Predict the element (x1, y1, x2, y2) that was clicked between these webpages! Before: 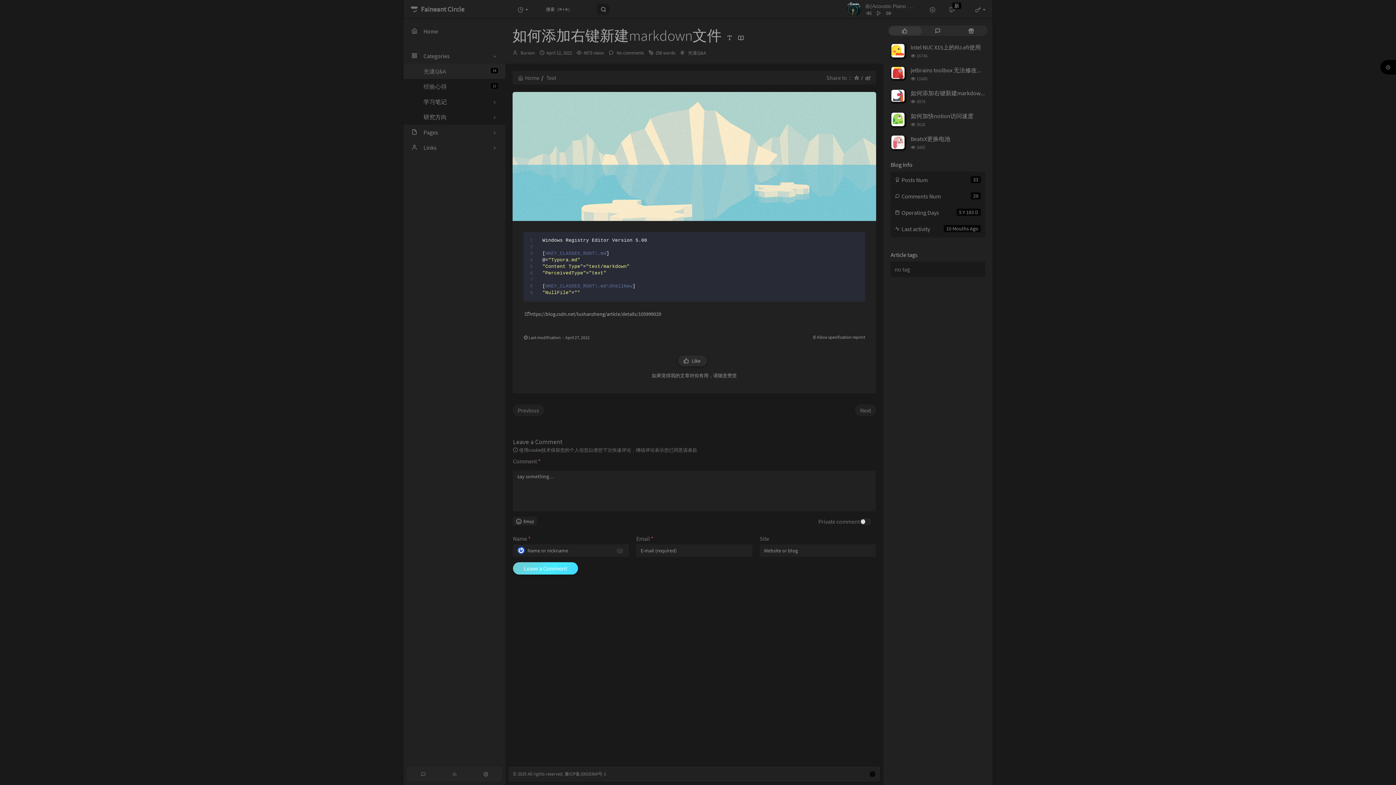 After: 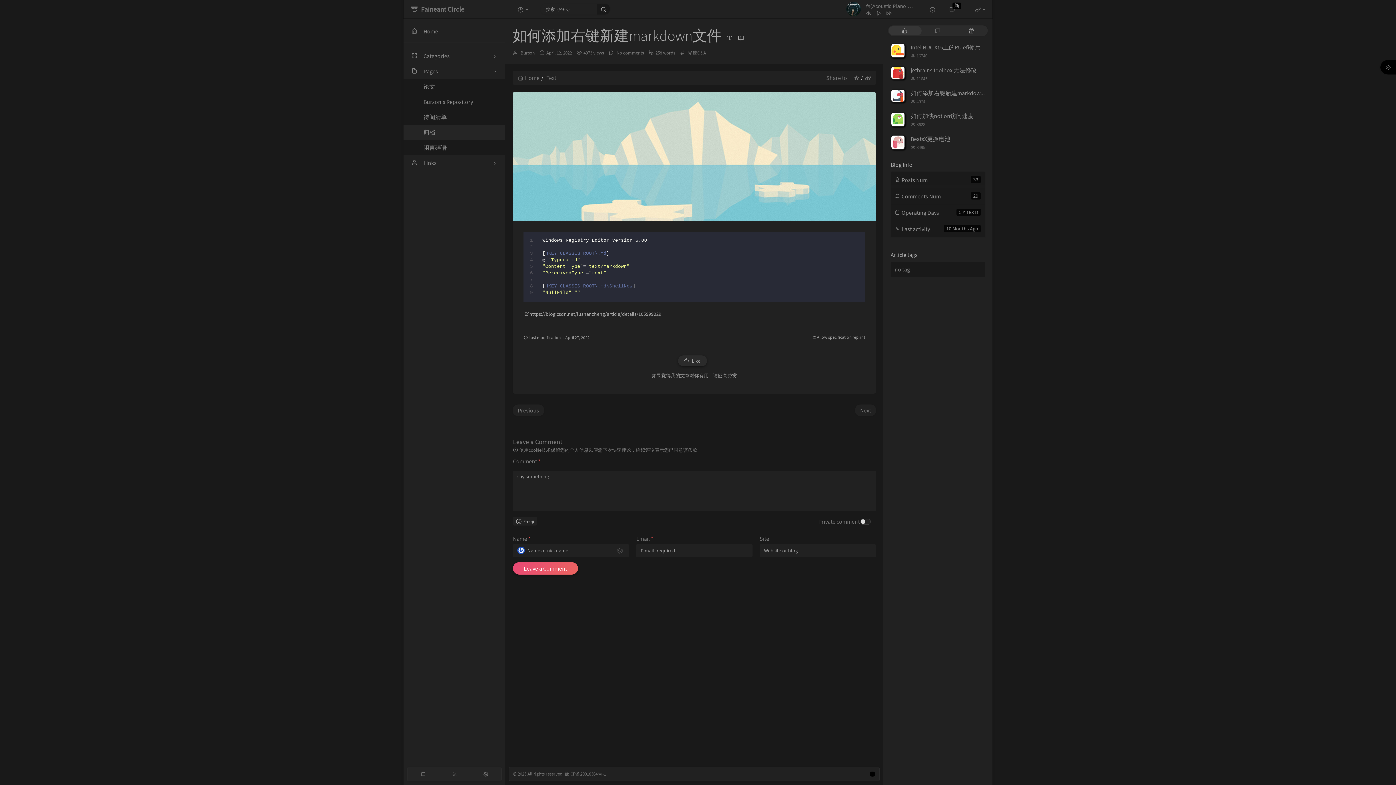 Action: label: Pages bbox: (403, 124, 505, 140)